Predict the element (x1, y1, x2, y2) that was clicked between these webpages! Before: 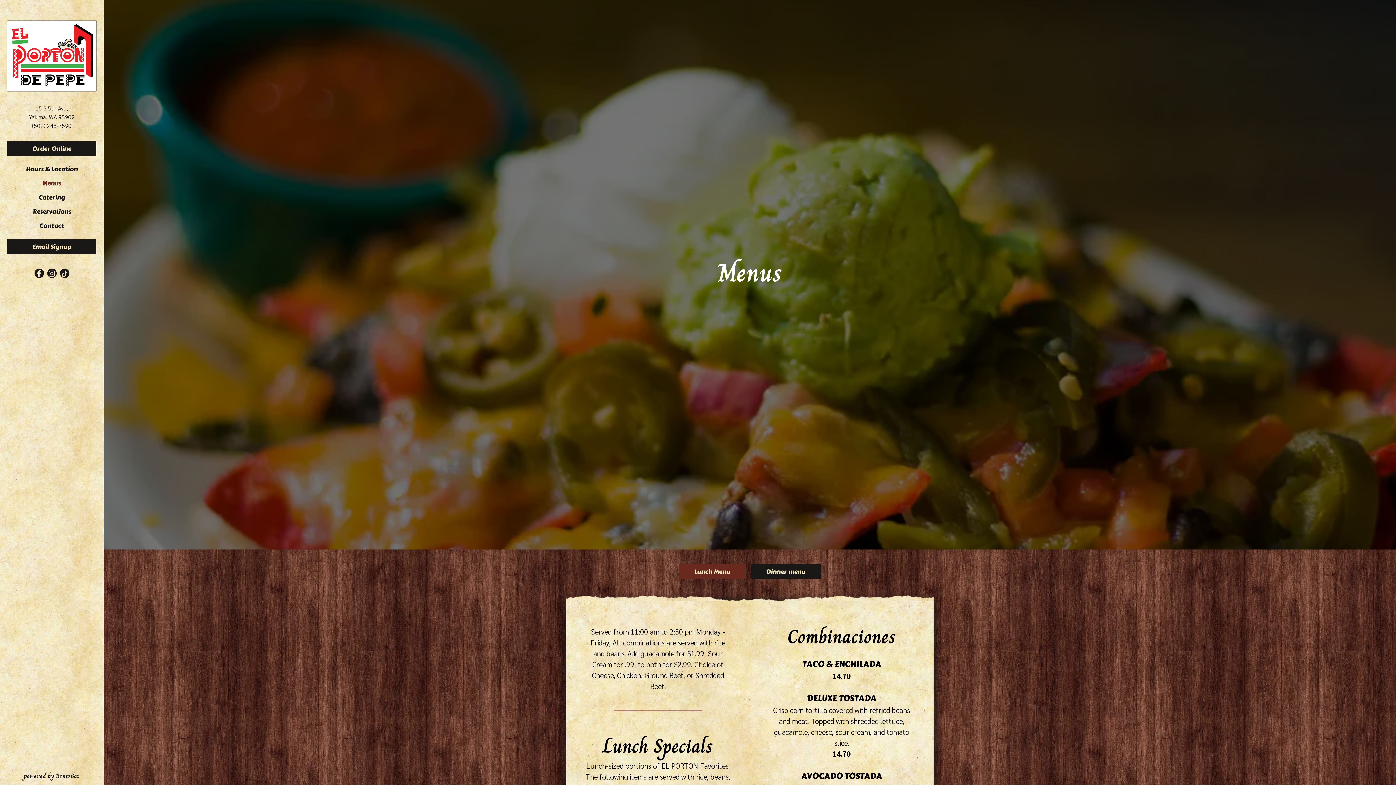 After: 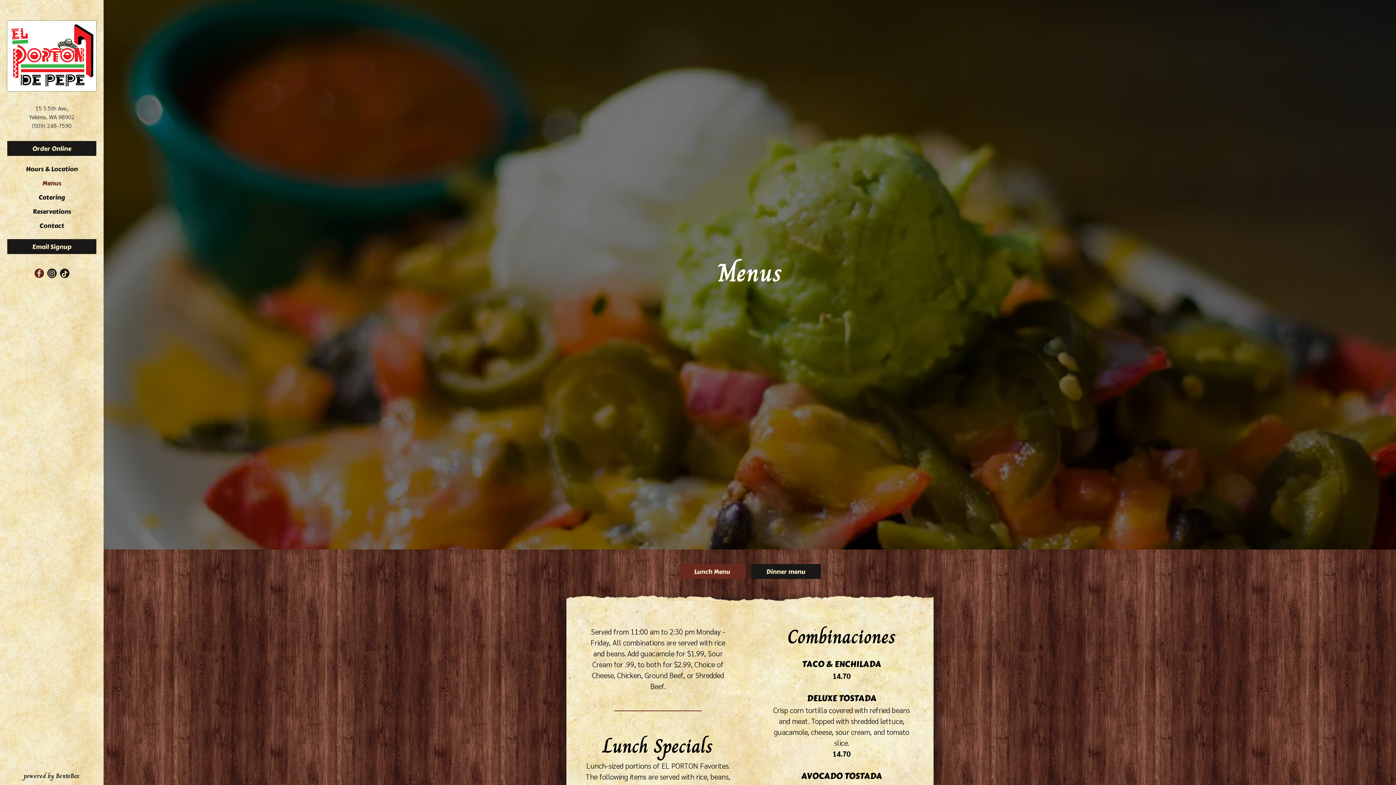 Action: bbox: (34, 268, 43, 278) label: Facebook (opens in a new tab)